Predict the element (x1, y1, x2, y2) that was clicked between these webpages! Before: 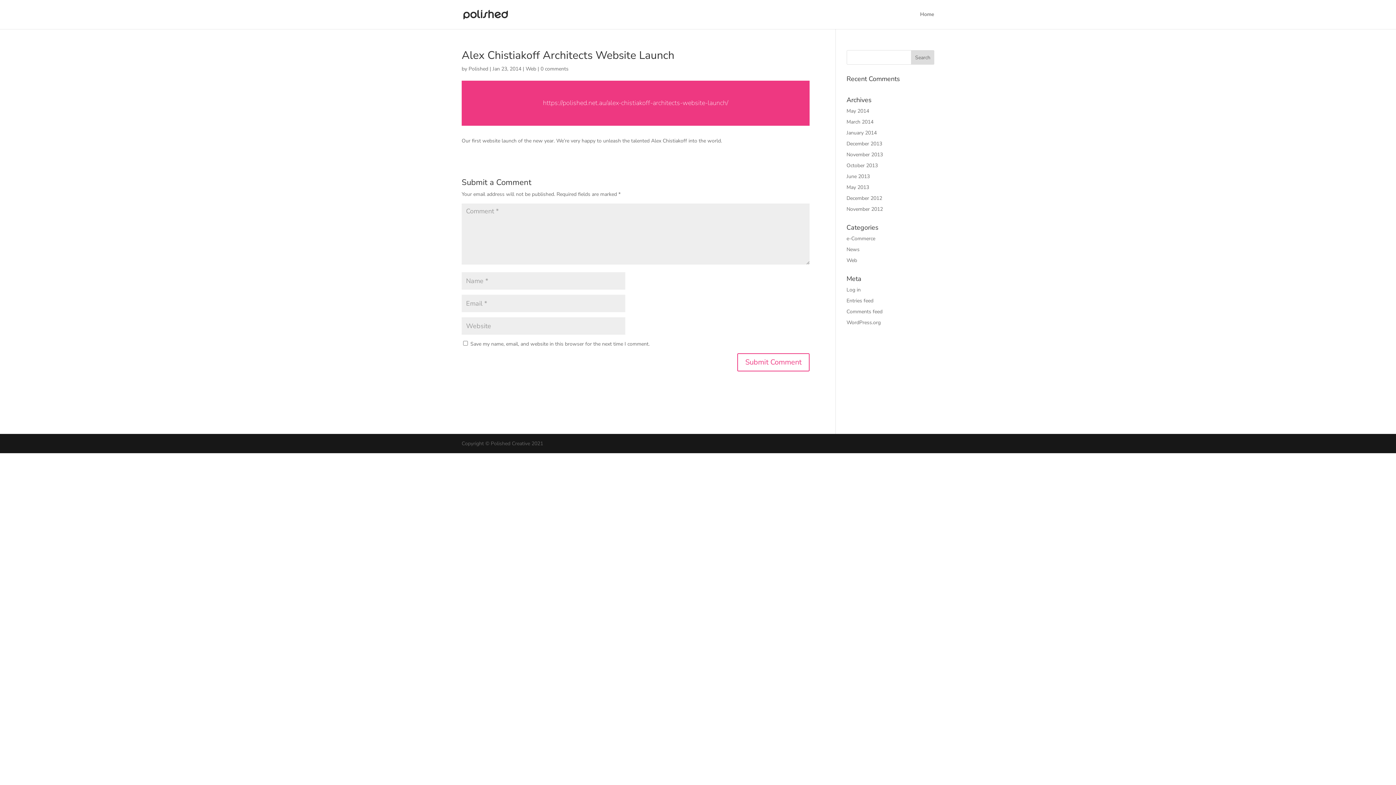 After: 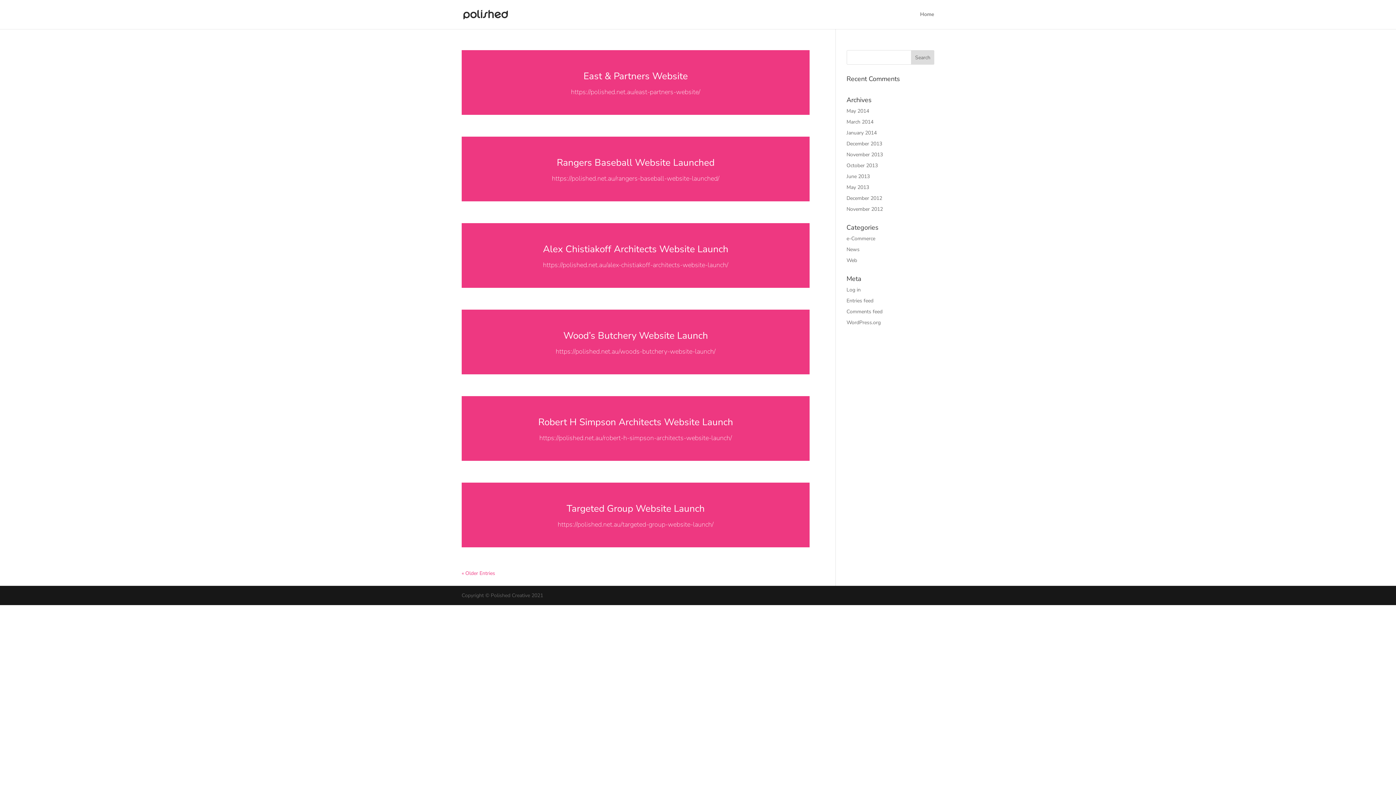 Action: label: Web bbox: (846, 257, 857, 264)